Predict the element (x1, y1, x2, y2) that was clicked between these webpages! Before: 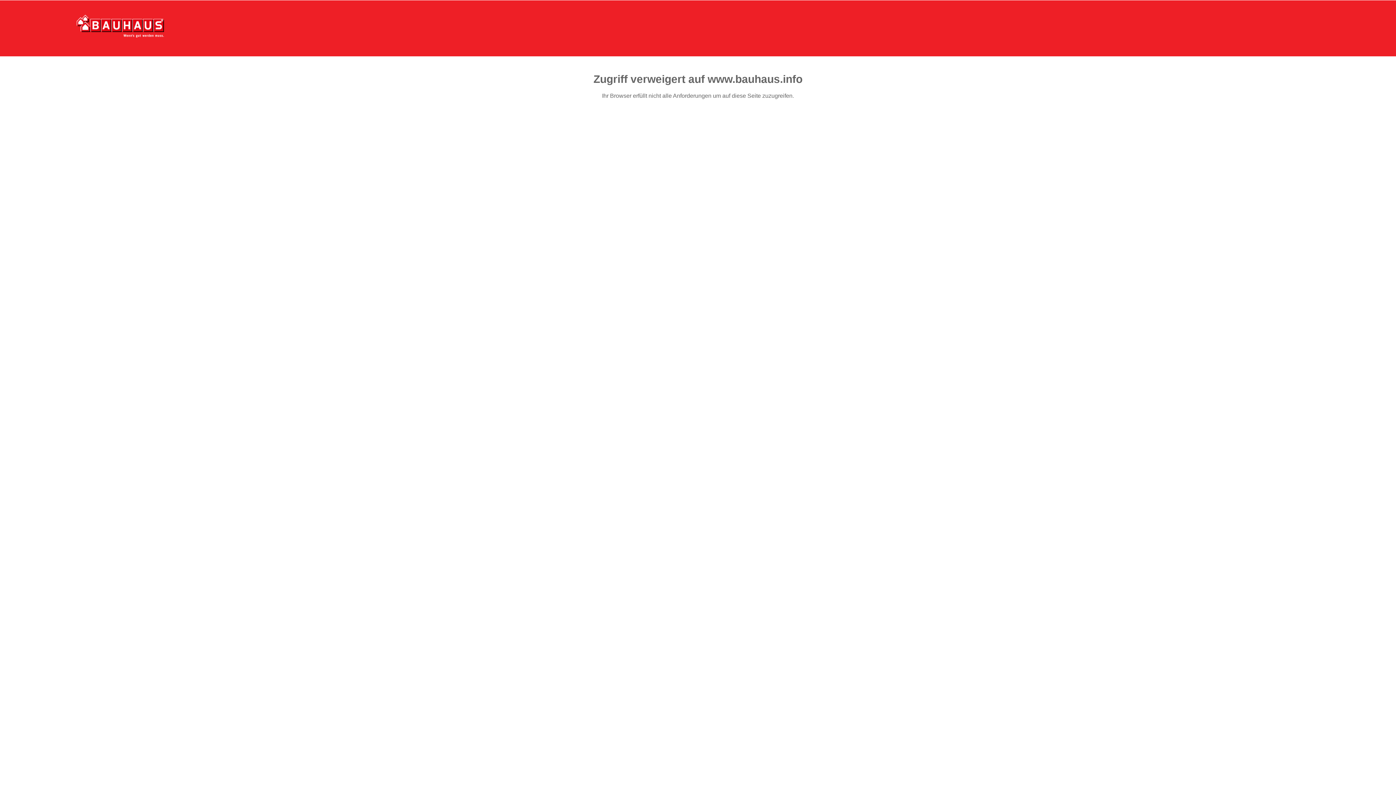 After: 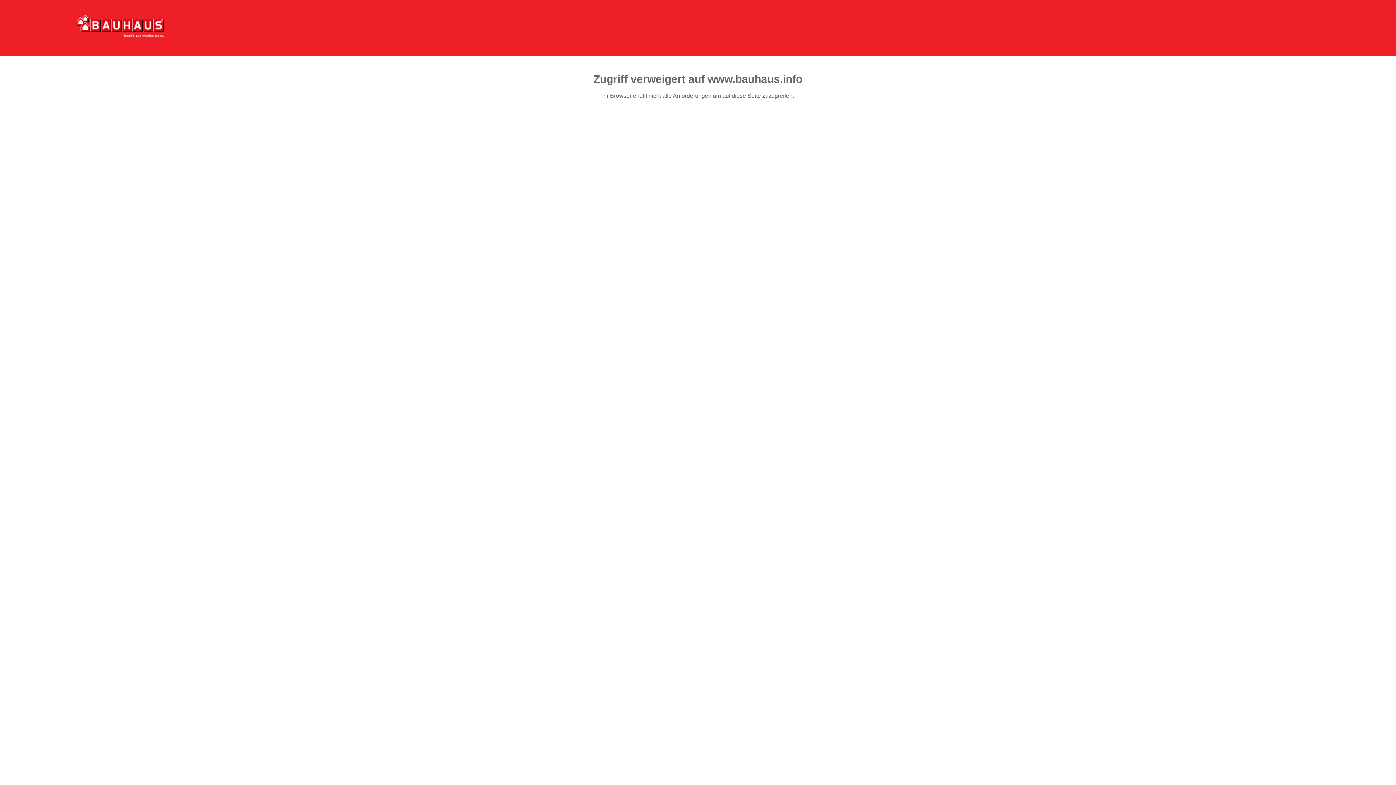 Action: bbox: (76, 15, 164, 37)